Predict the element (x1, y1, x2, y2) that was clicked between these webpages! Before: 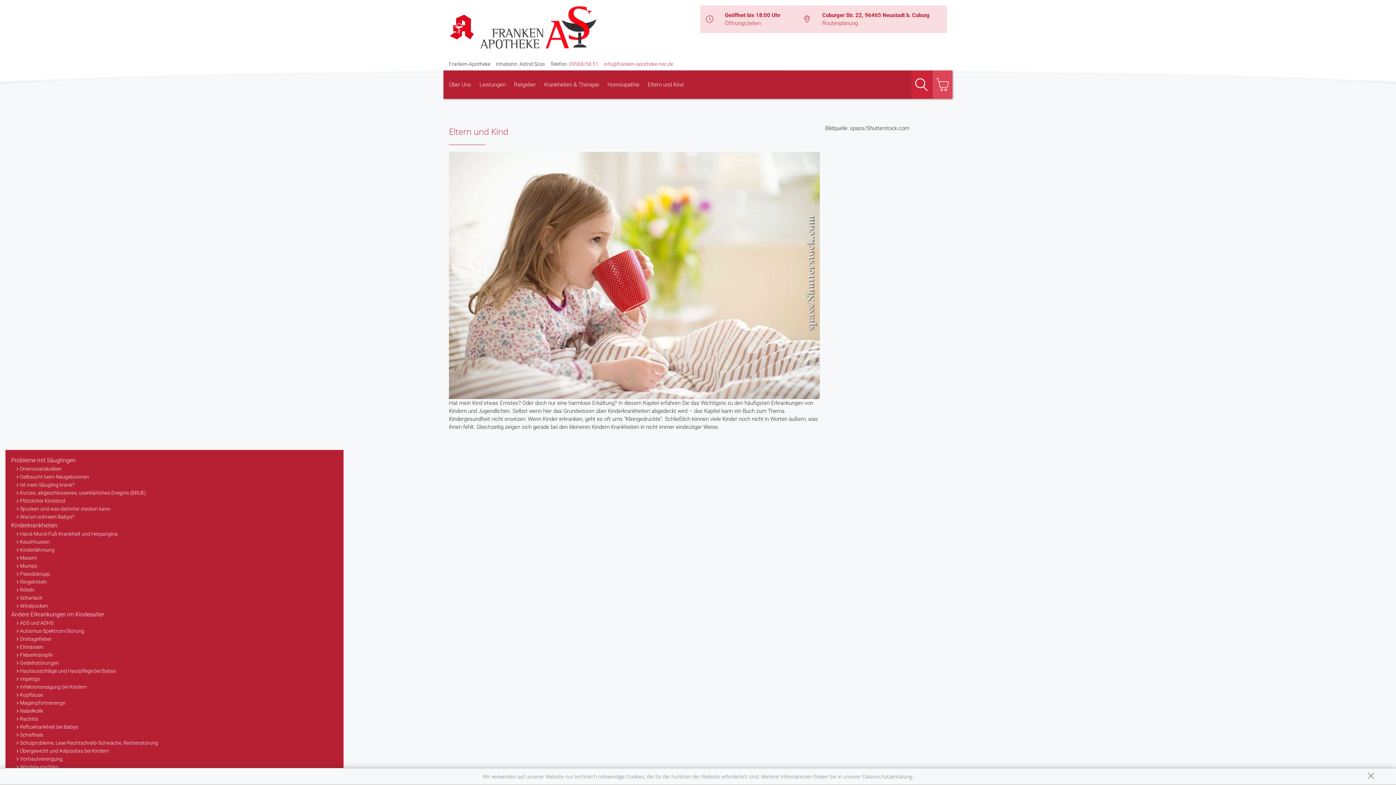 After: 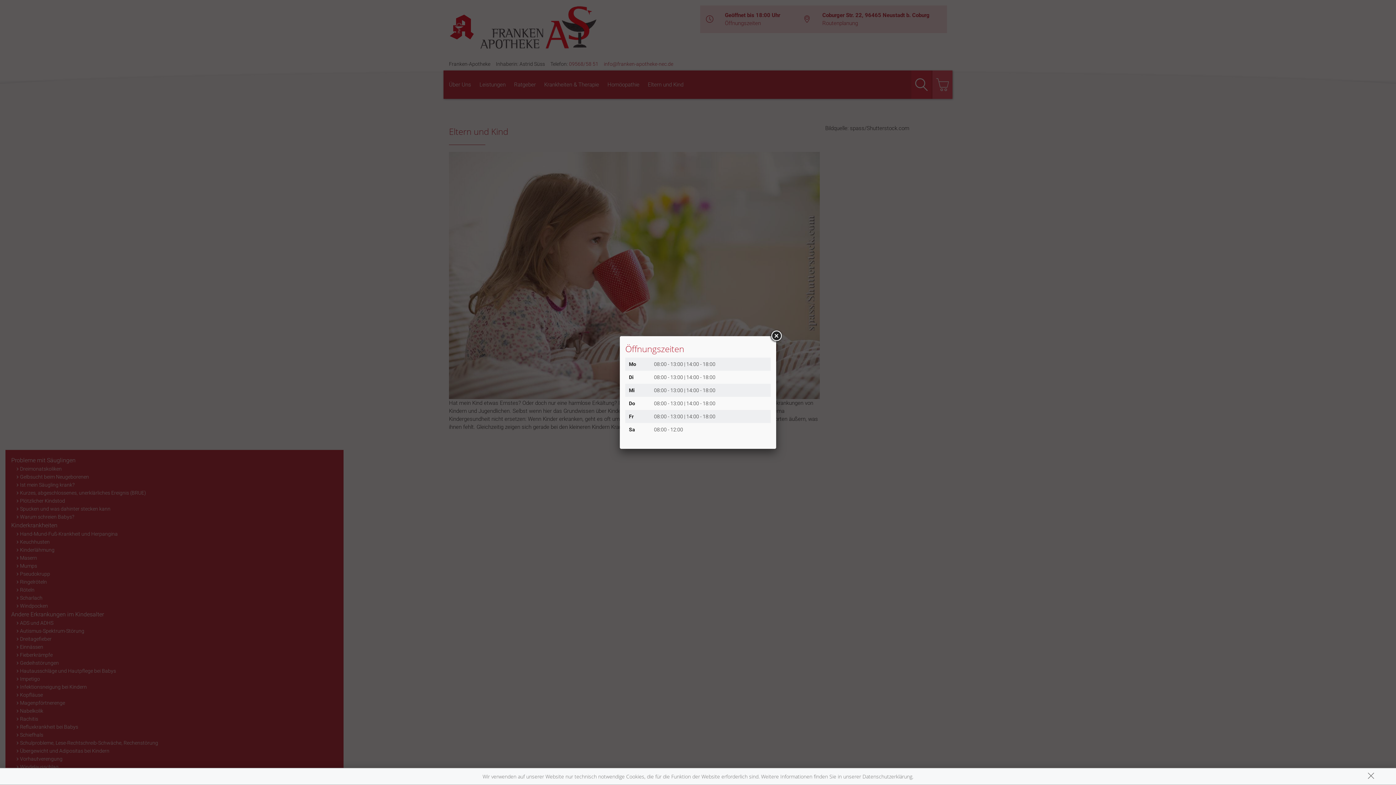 Action: bbox: (725, 20, 761, 26) label: Öffnungszeiten